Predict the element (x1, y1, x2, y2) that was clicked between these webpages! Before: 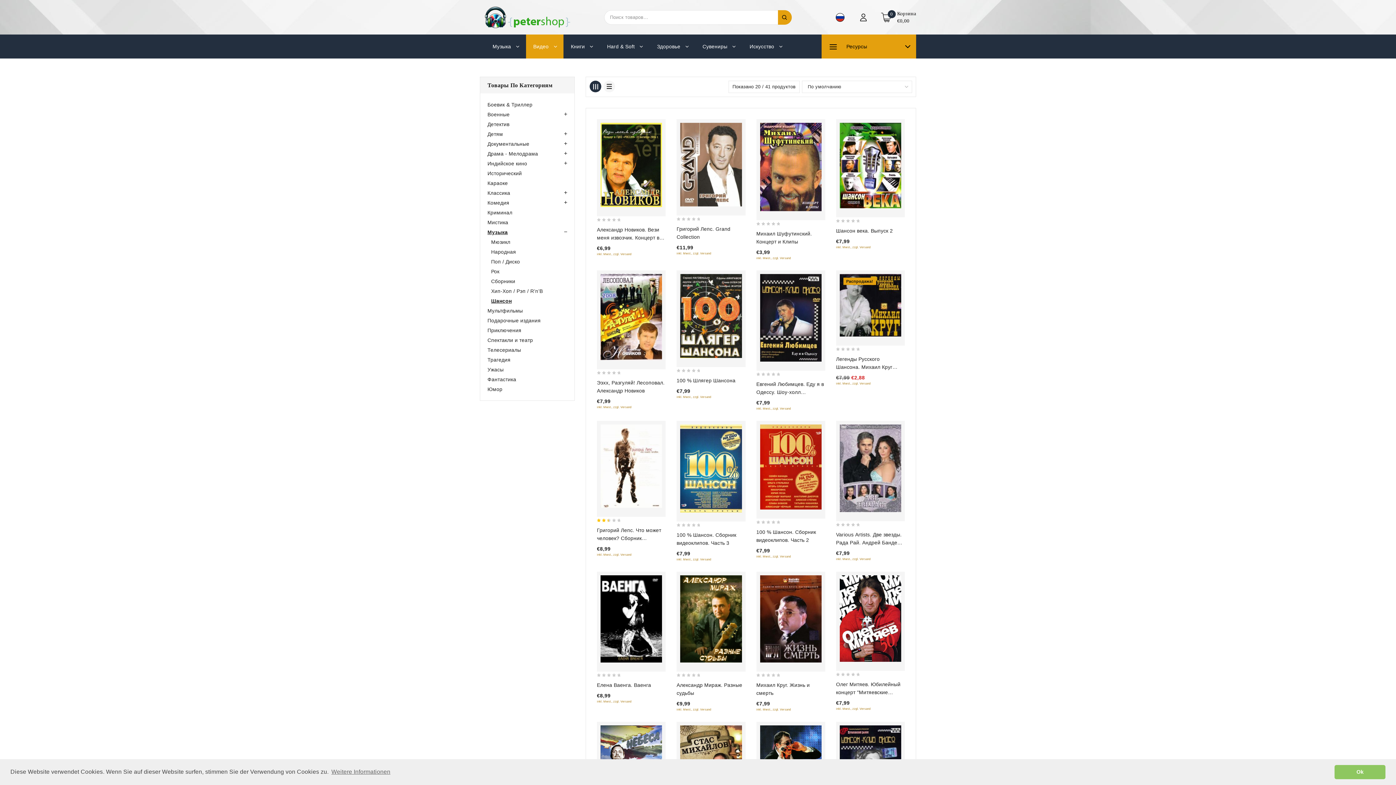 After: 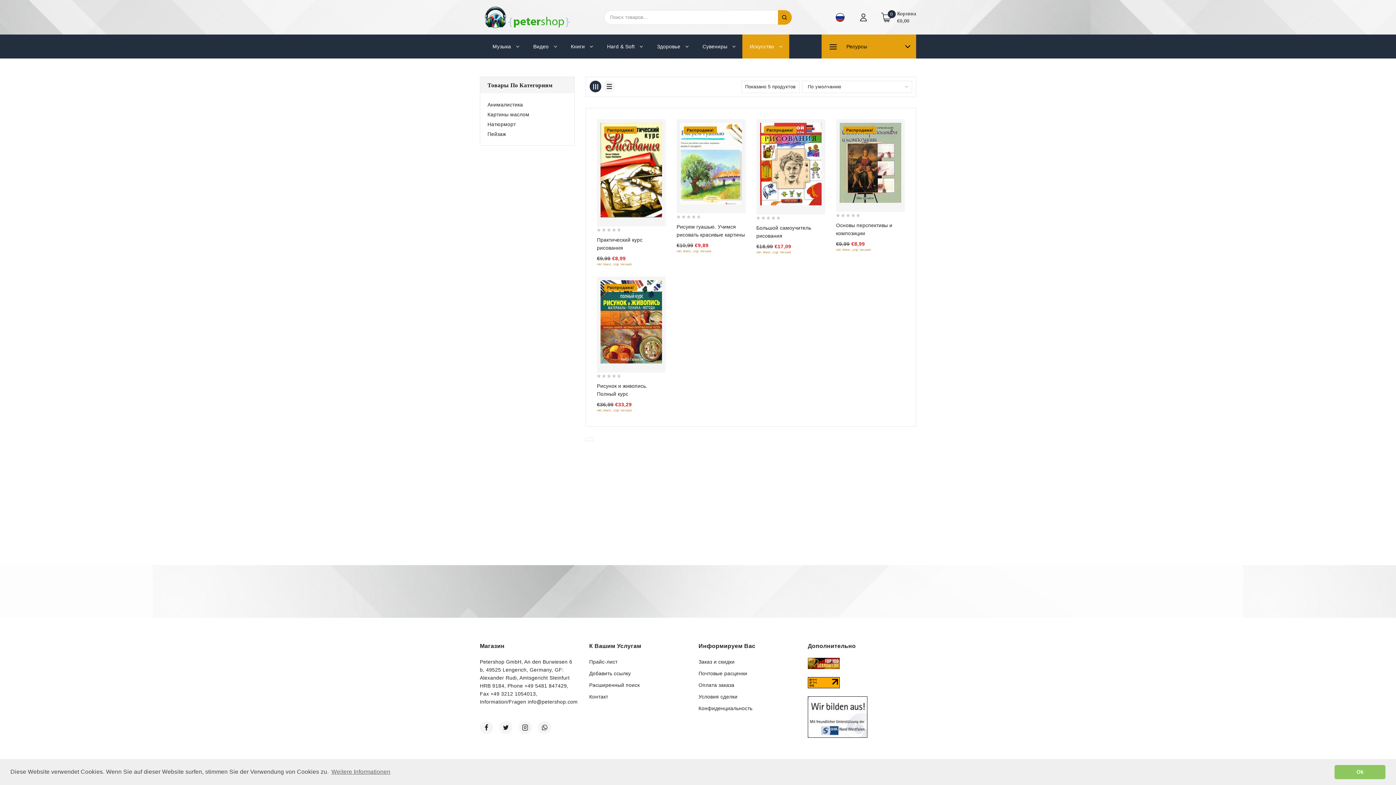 Action: label: Искусство bbox: (742, 34, 789, 58)